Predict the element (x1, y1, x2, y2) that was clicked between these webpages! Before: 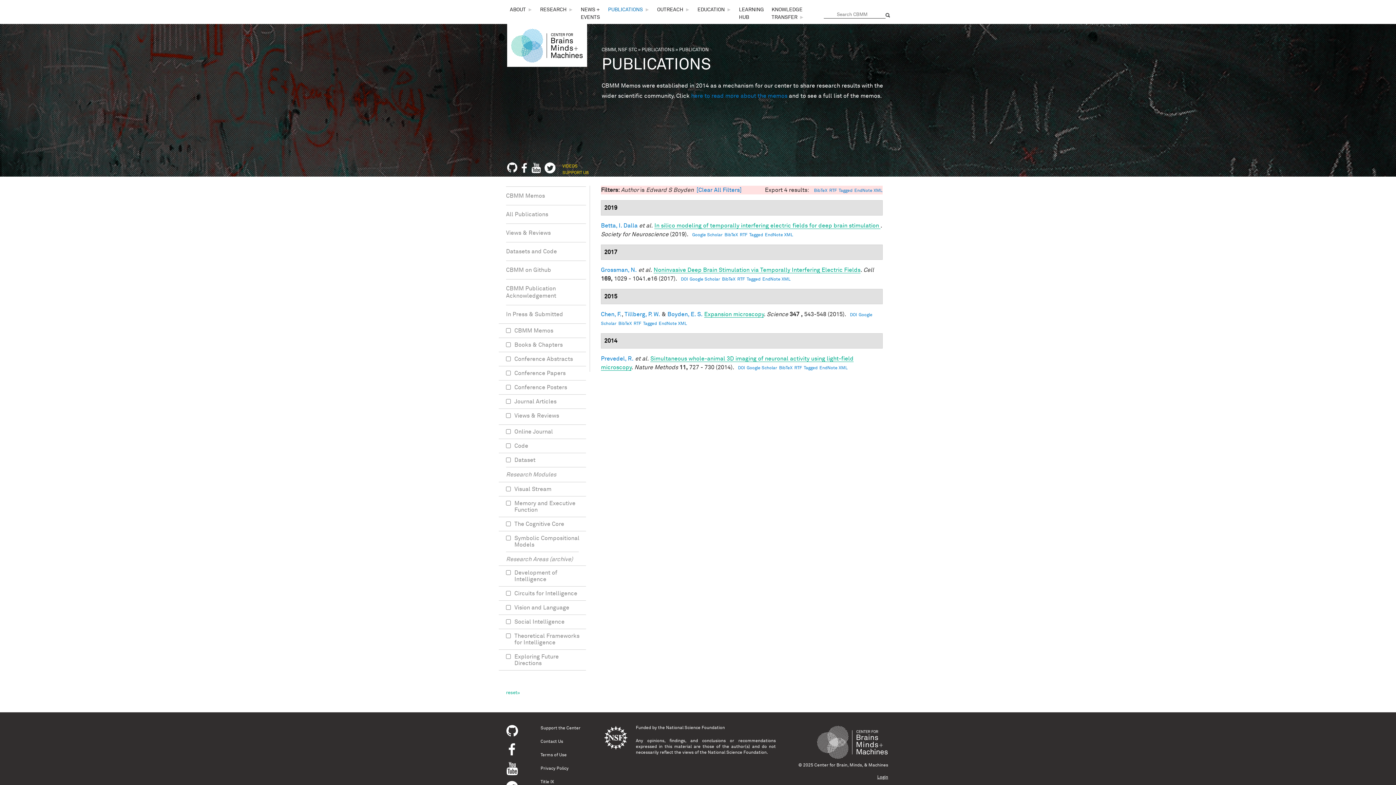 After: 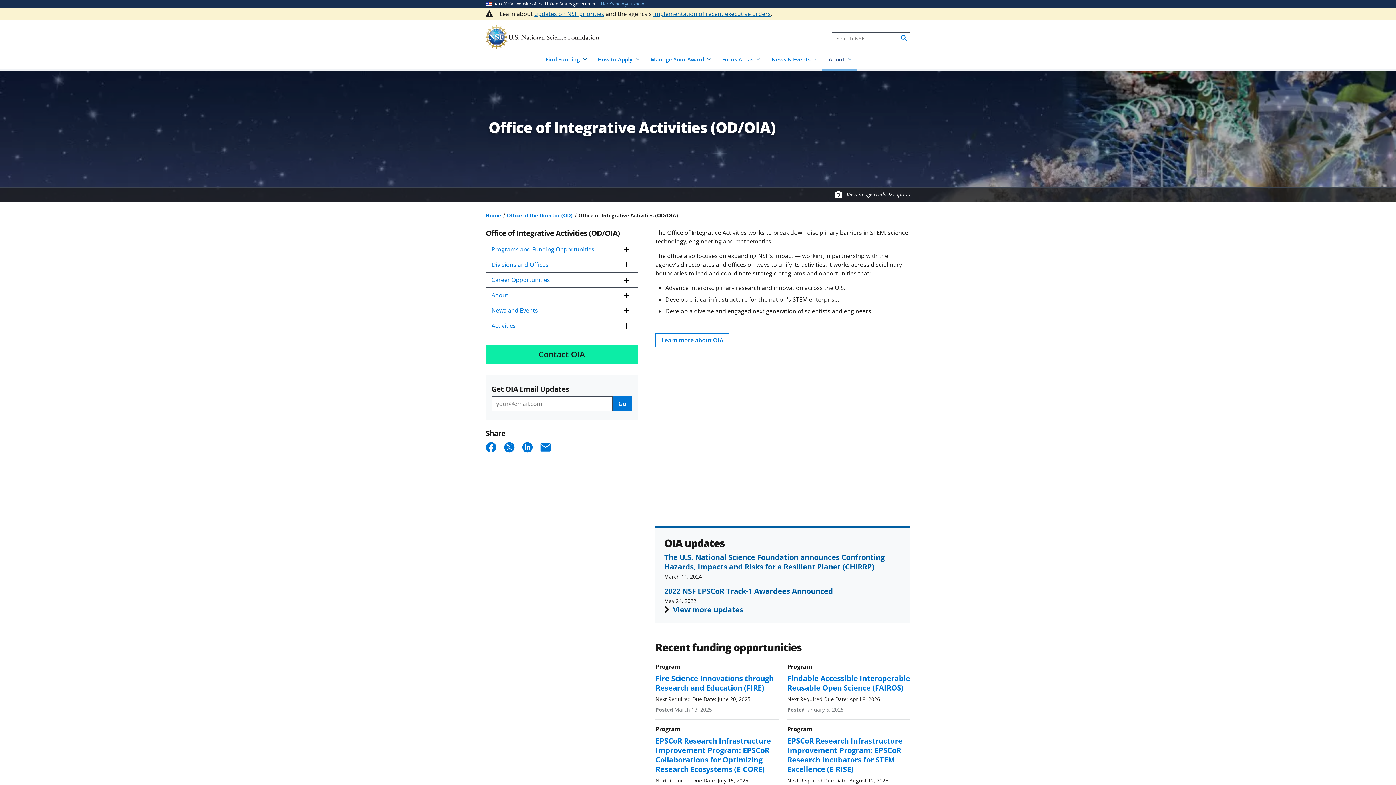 Action: bbox: (603, 747, 628, 752)